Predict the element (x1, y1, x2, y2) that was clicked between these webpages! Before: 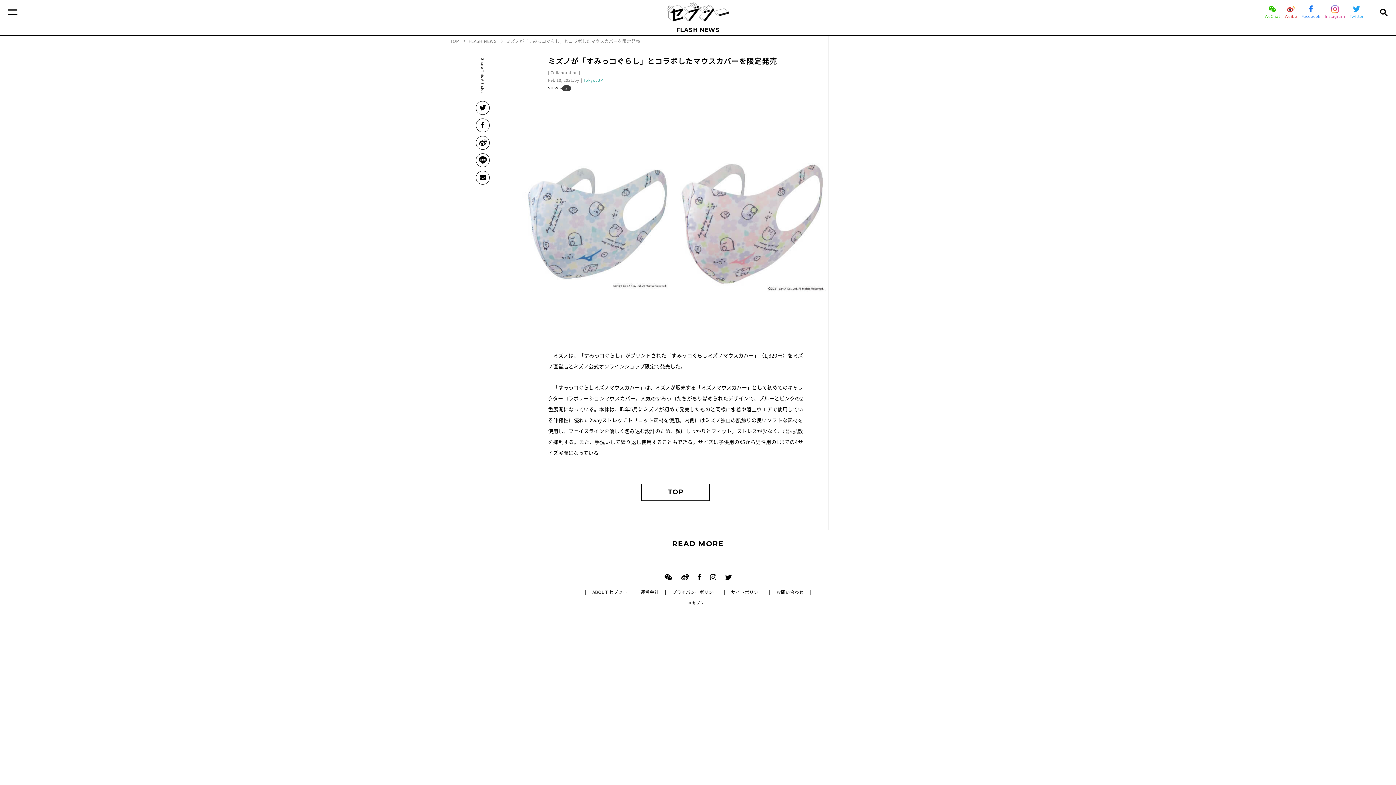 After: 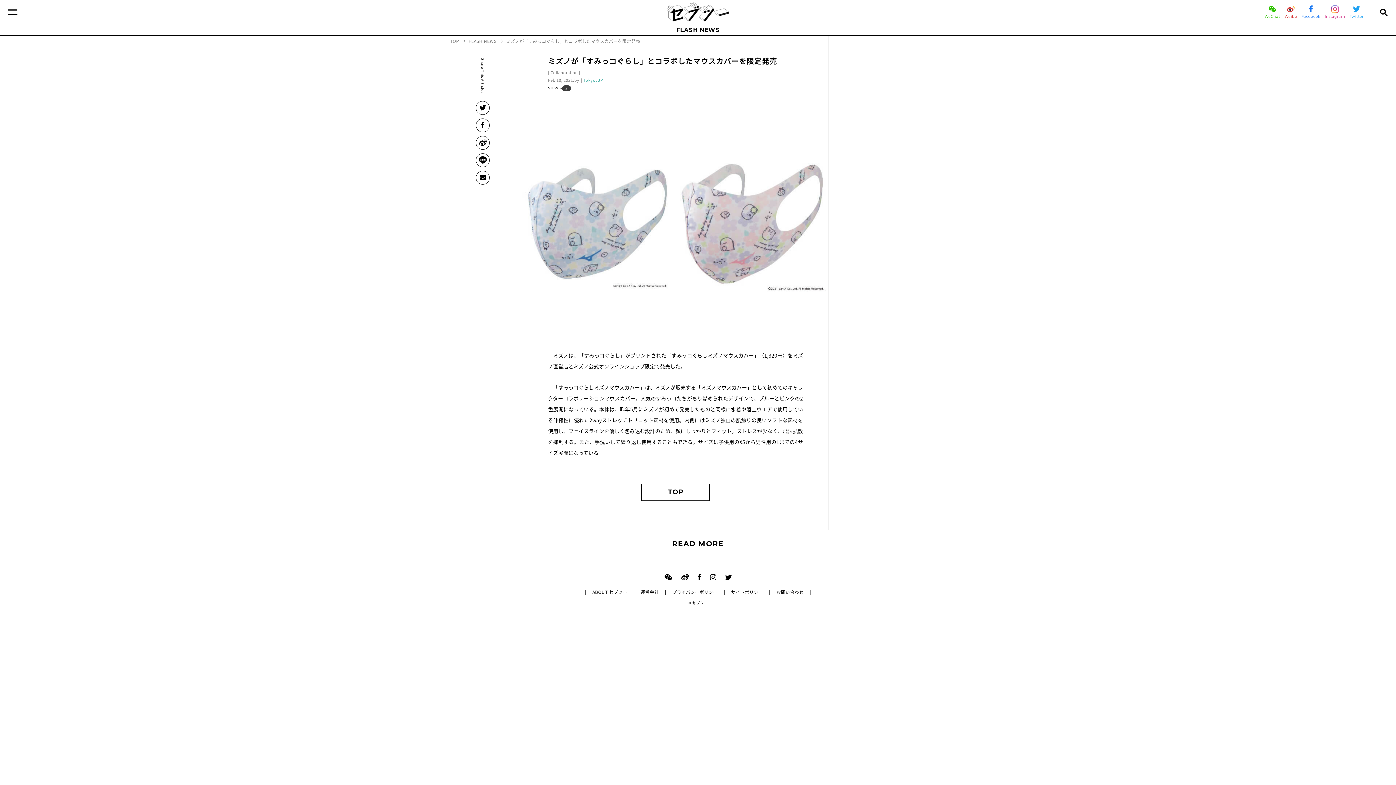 Action: bbox: (1301, 5, 1320, 19) label: Facebook